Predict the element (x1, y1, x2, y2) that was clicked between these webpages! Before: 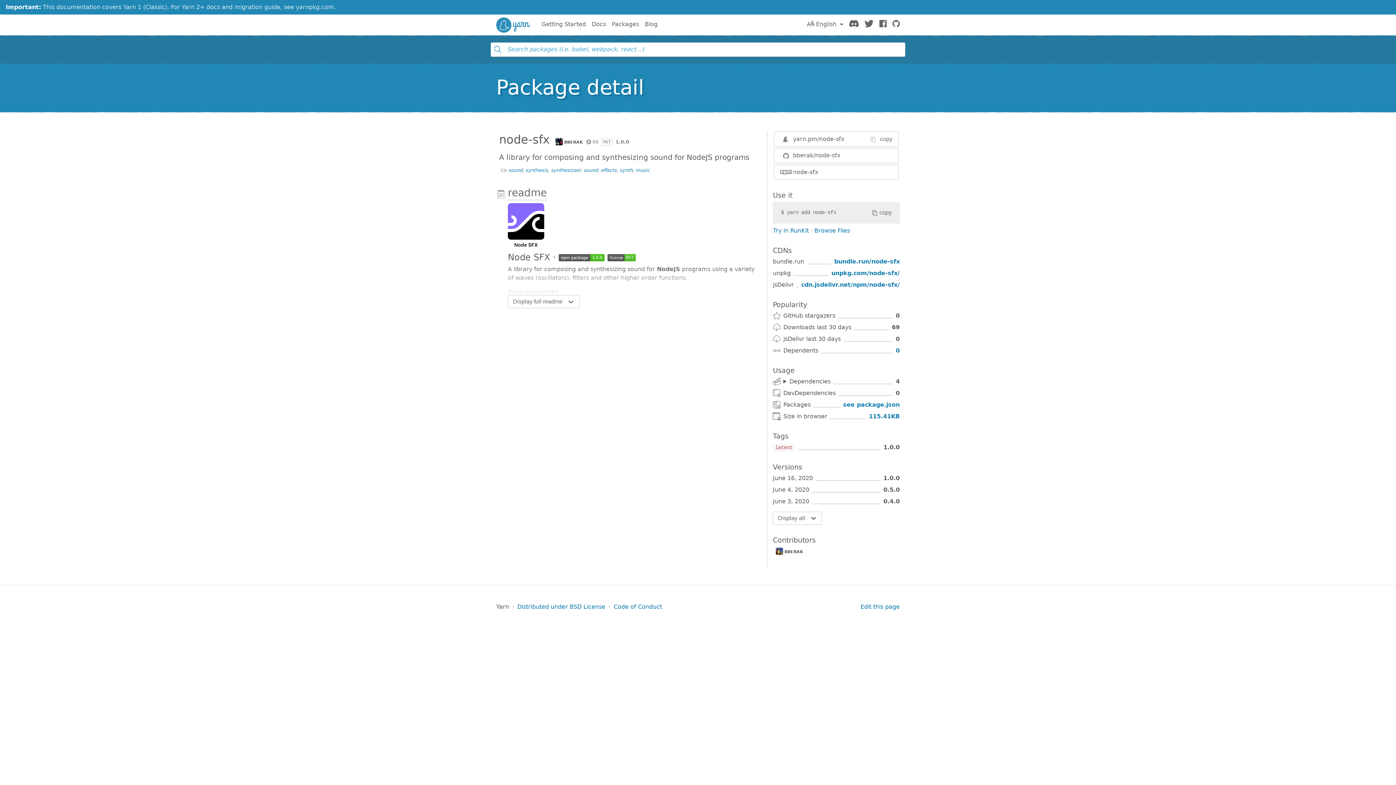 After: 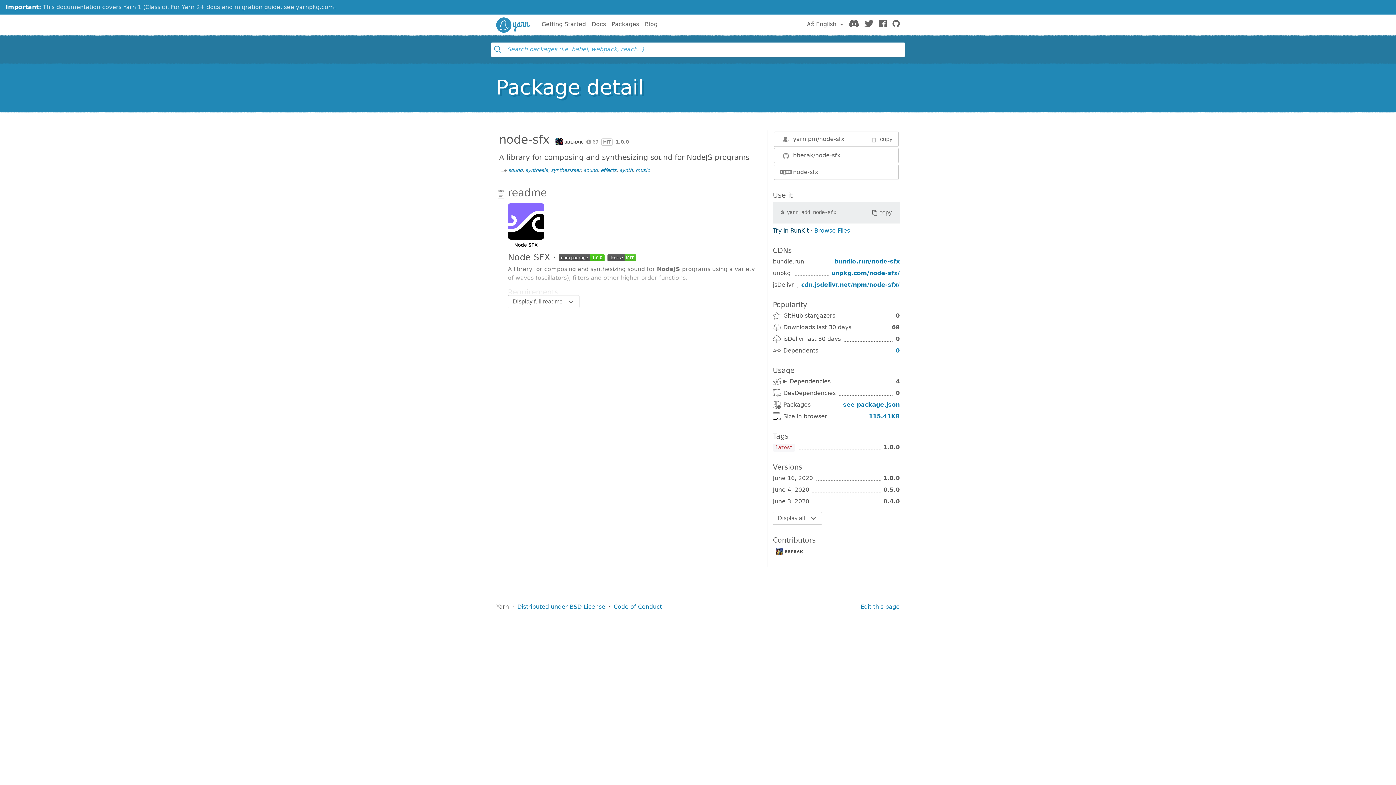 Action: bbox: (773, 227, 809, 234) label: Try in RunKit